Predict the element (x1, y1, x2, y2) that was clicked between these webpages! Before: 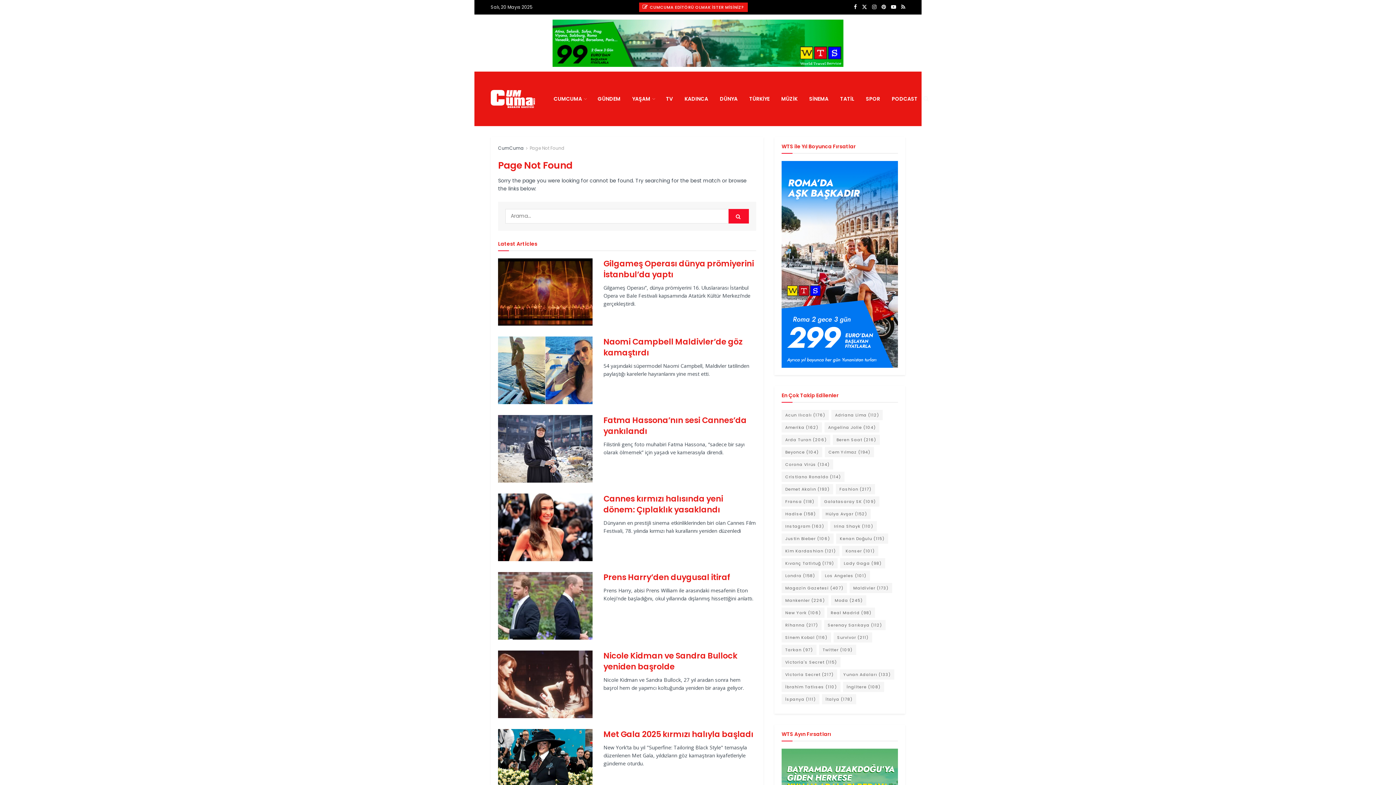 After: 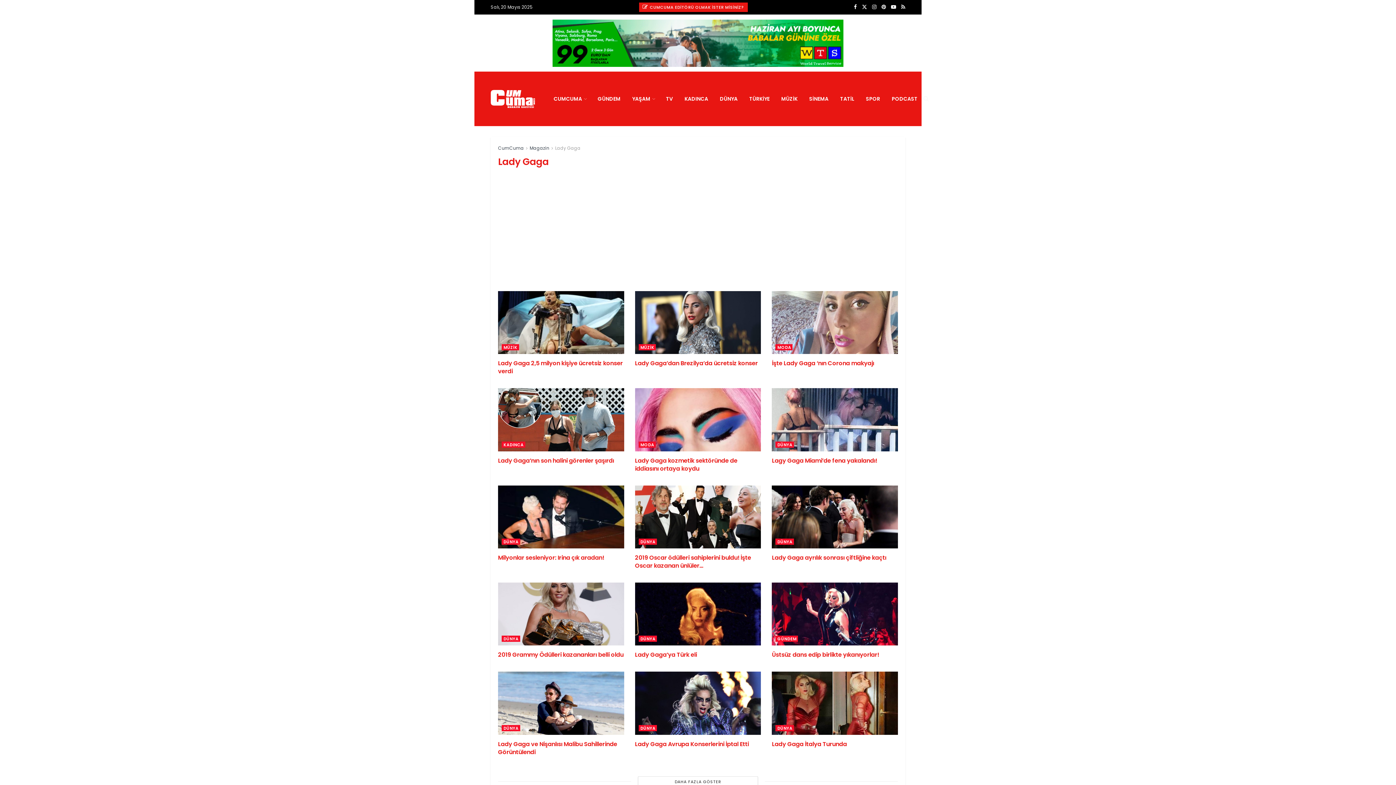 Action: bbox: (840, 558, 885, 568) label: Lady Gaga (98 öge)